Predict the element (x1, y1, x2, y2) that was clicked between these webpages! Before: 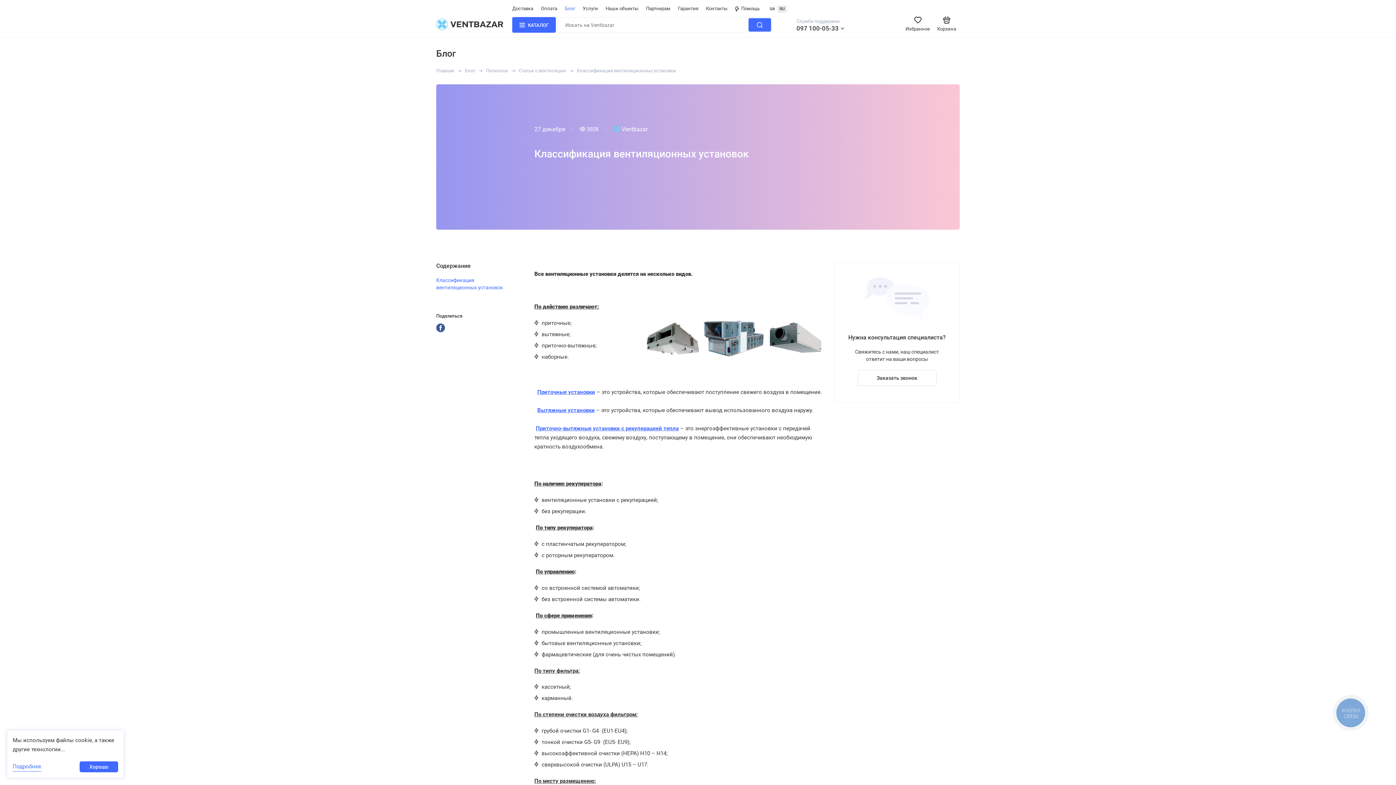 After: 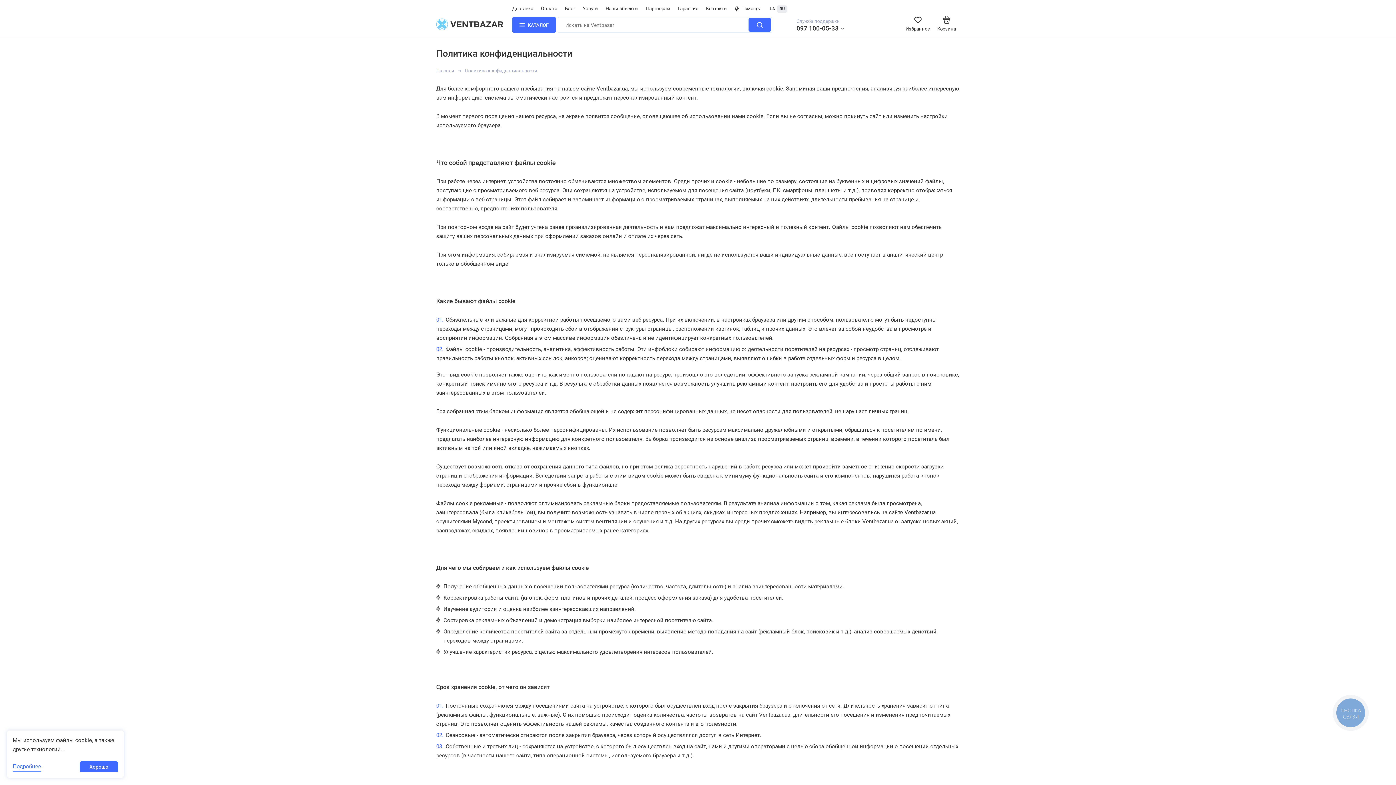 Action: label: Подробнее bbox: (12, 762, 41, 772)